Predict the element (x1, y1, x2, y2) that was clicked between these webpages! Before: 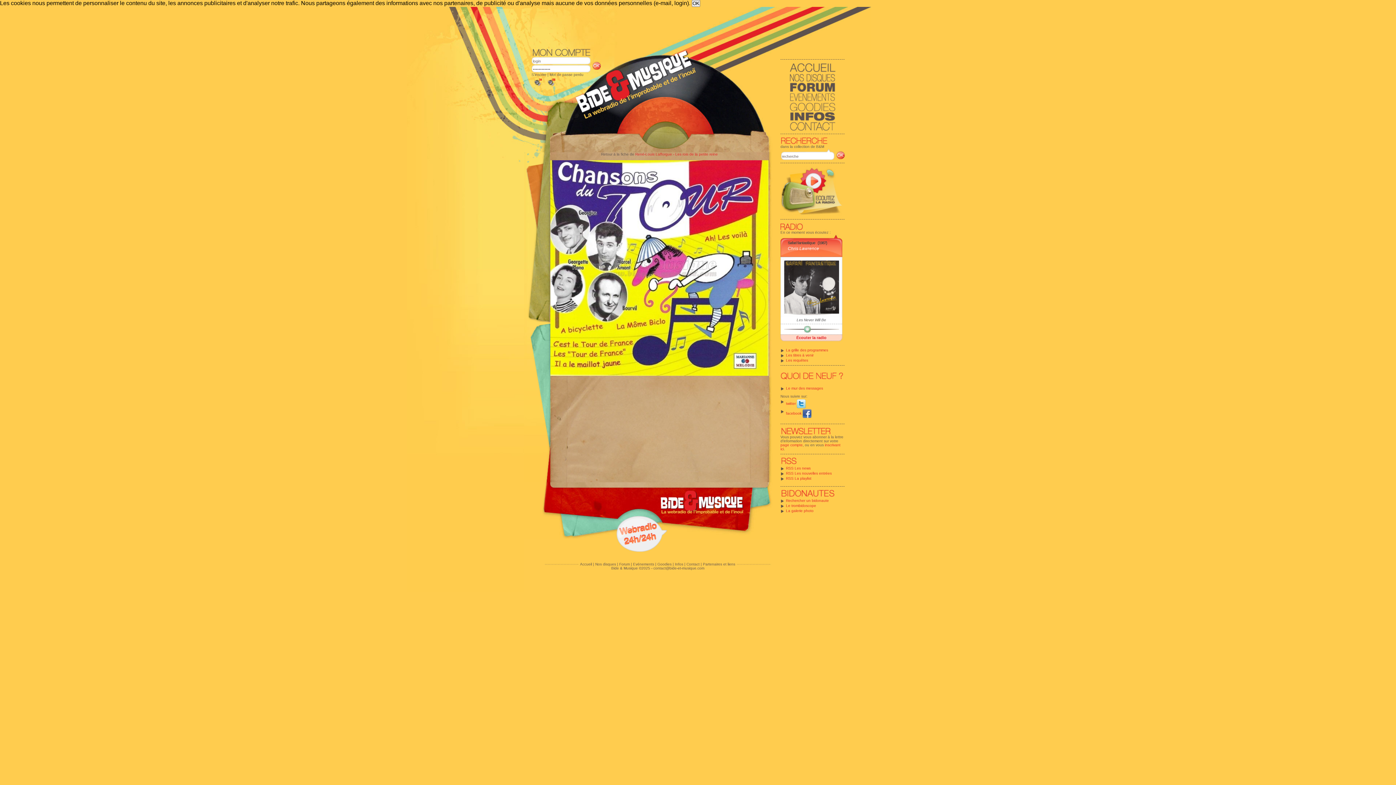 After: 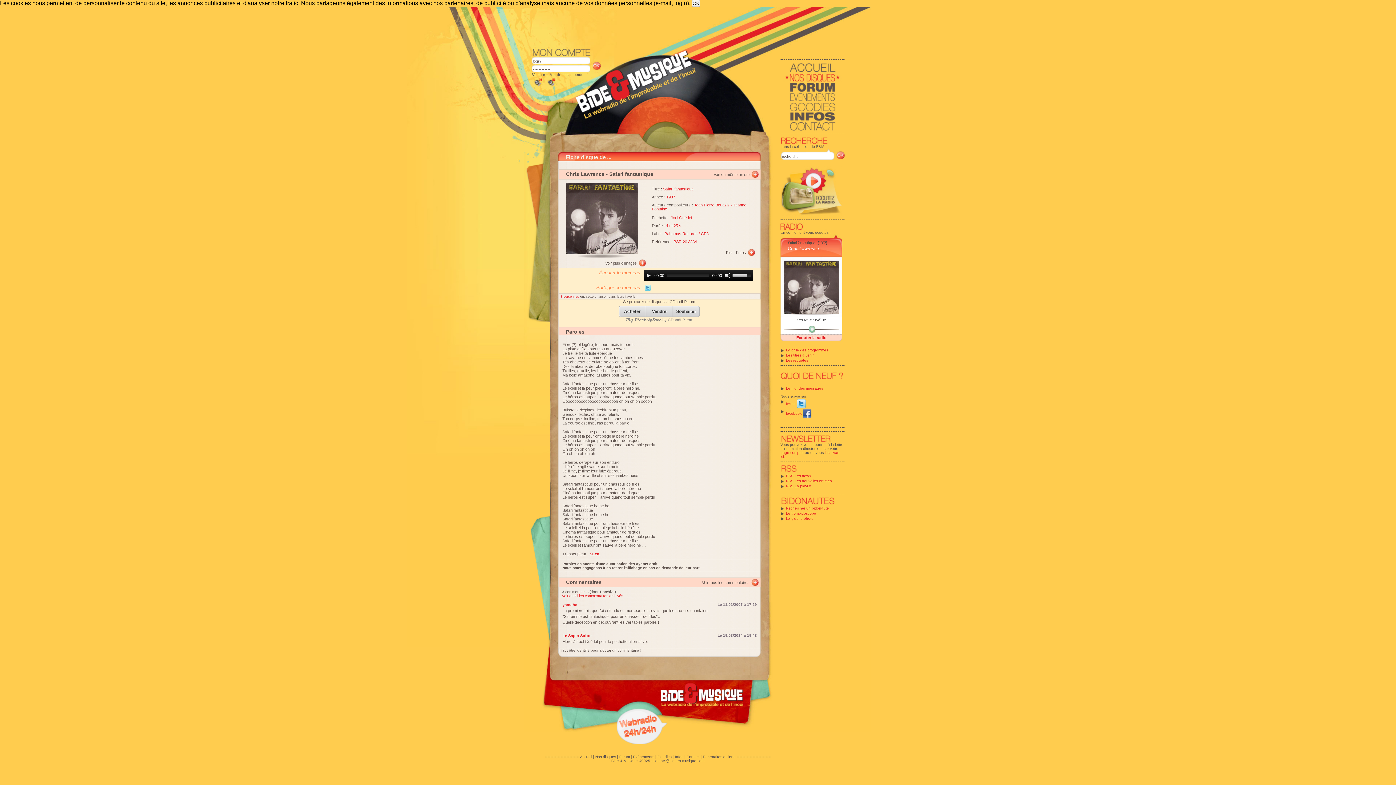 Action: label: Safari fantastique bbox: (784, 234, 817, 246)